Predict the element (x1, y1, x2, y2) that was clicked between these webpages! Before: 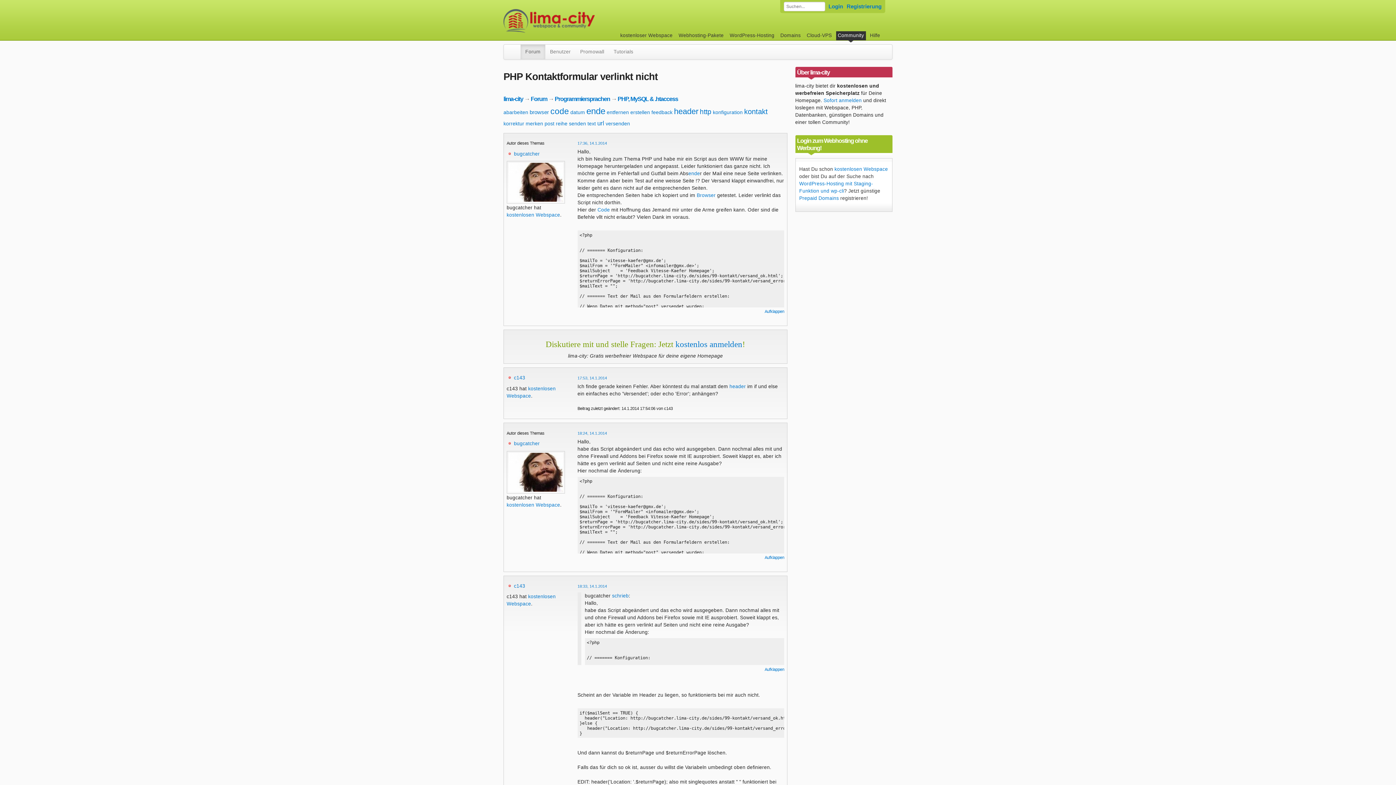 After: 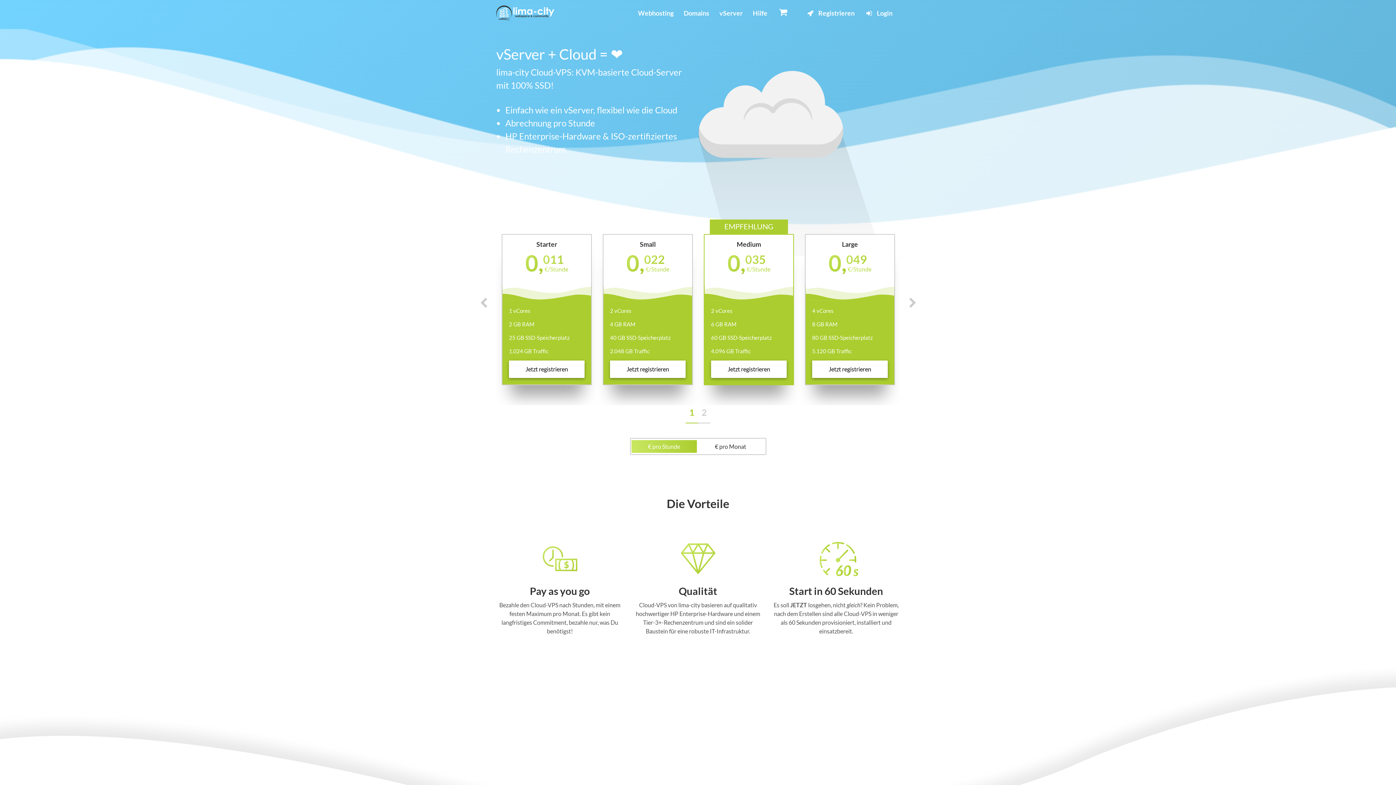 Action: bbox: (805, 31, 833, 40) label: Cloud-VPS